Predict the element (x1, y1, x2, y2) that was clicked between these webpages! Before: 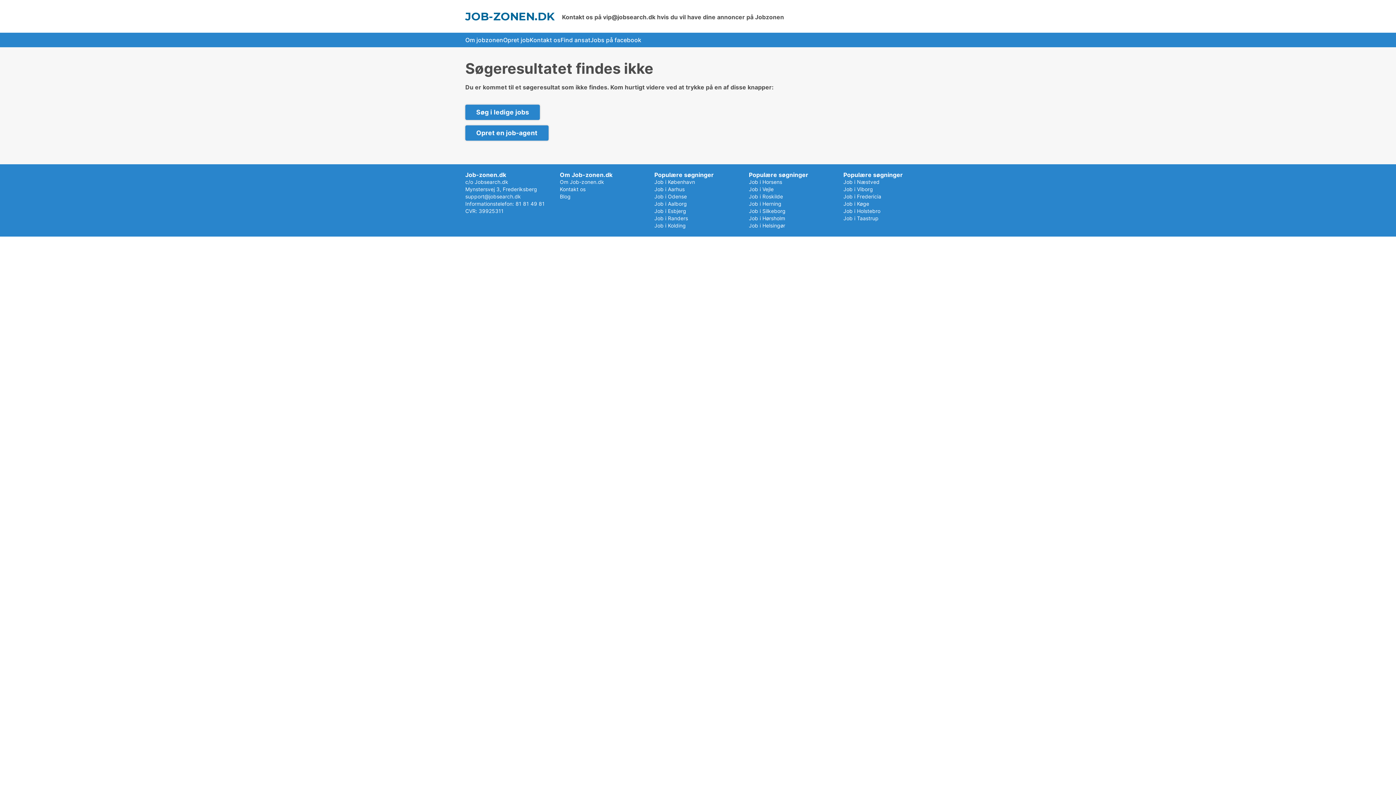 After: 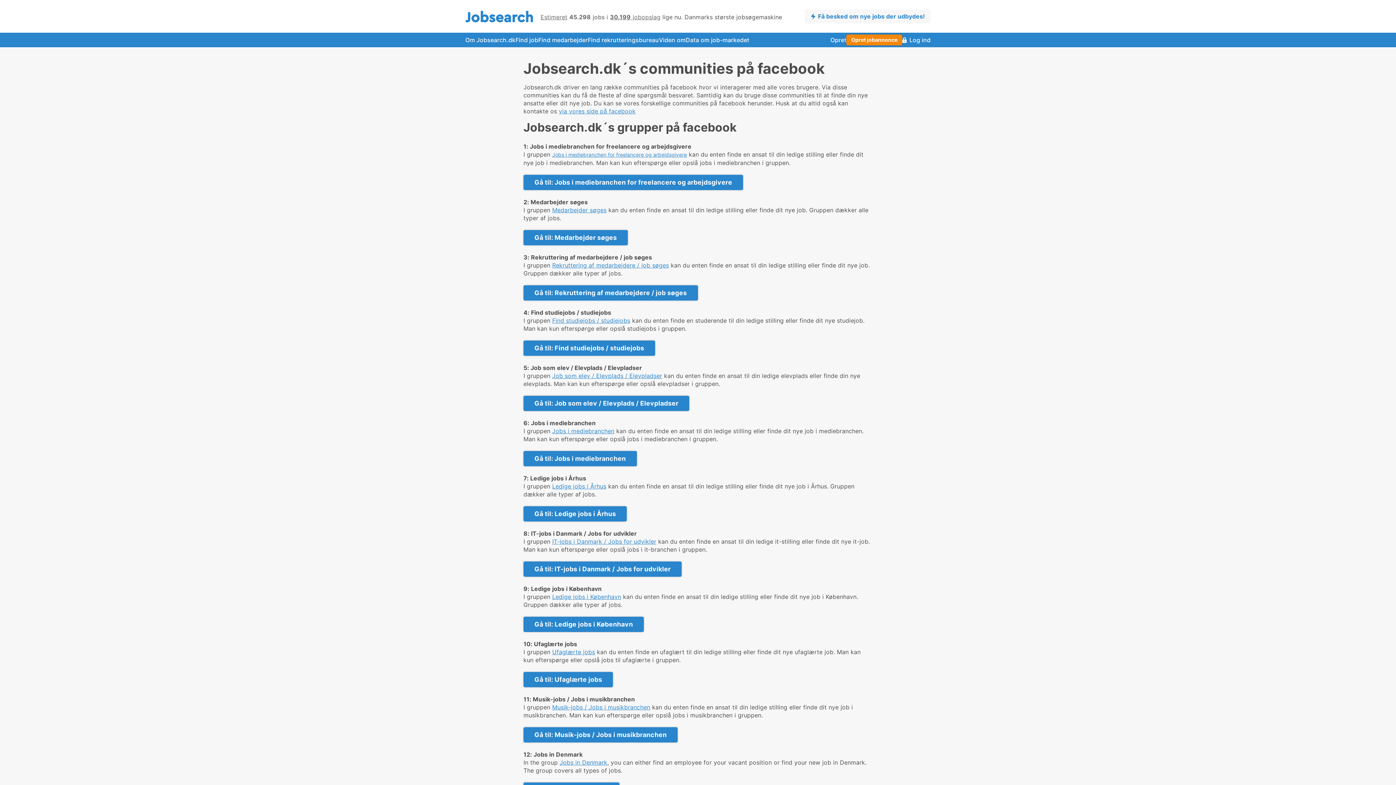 Action: label: Jobs på facebook bbox: (590, 32, 641, 47)